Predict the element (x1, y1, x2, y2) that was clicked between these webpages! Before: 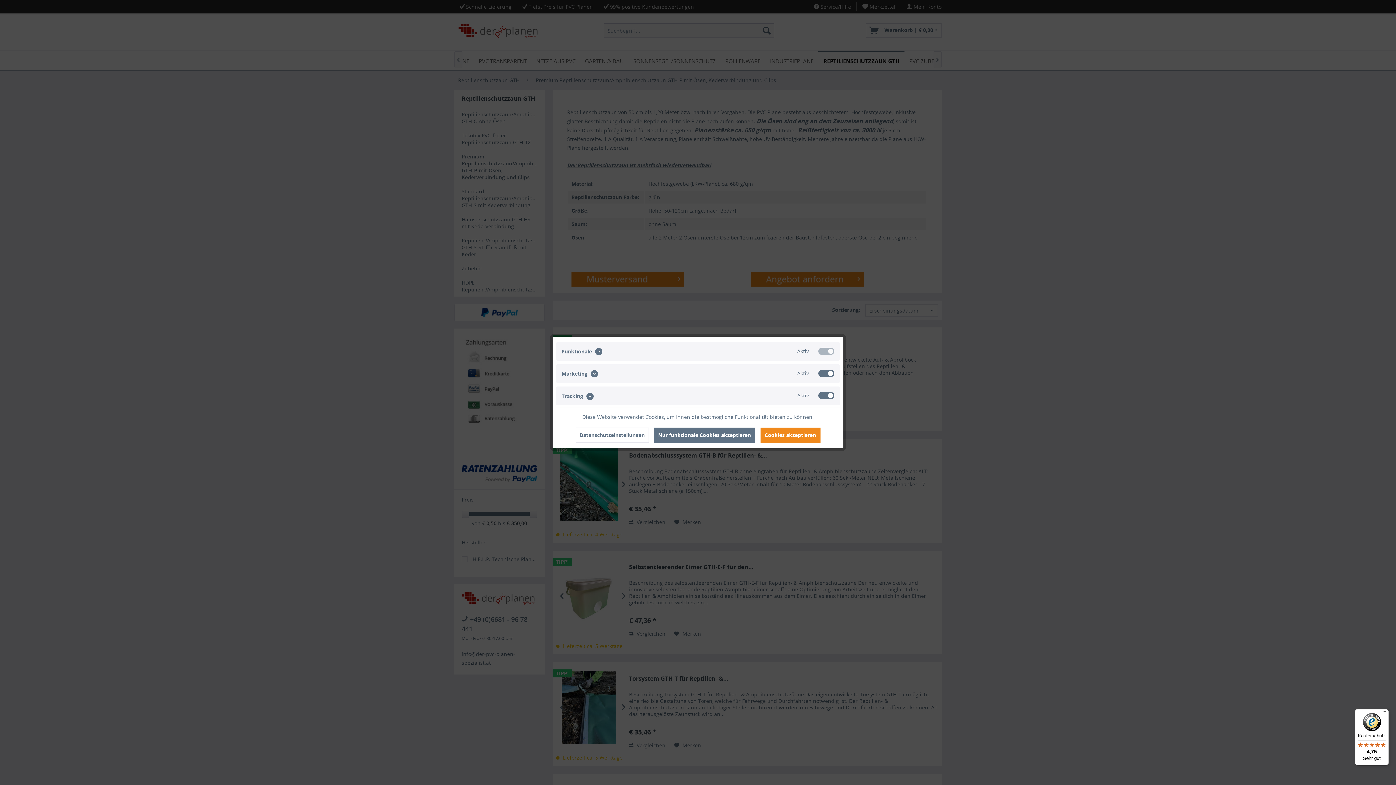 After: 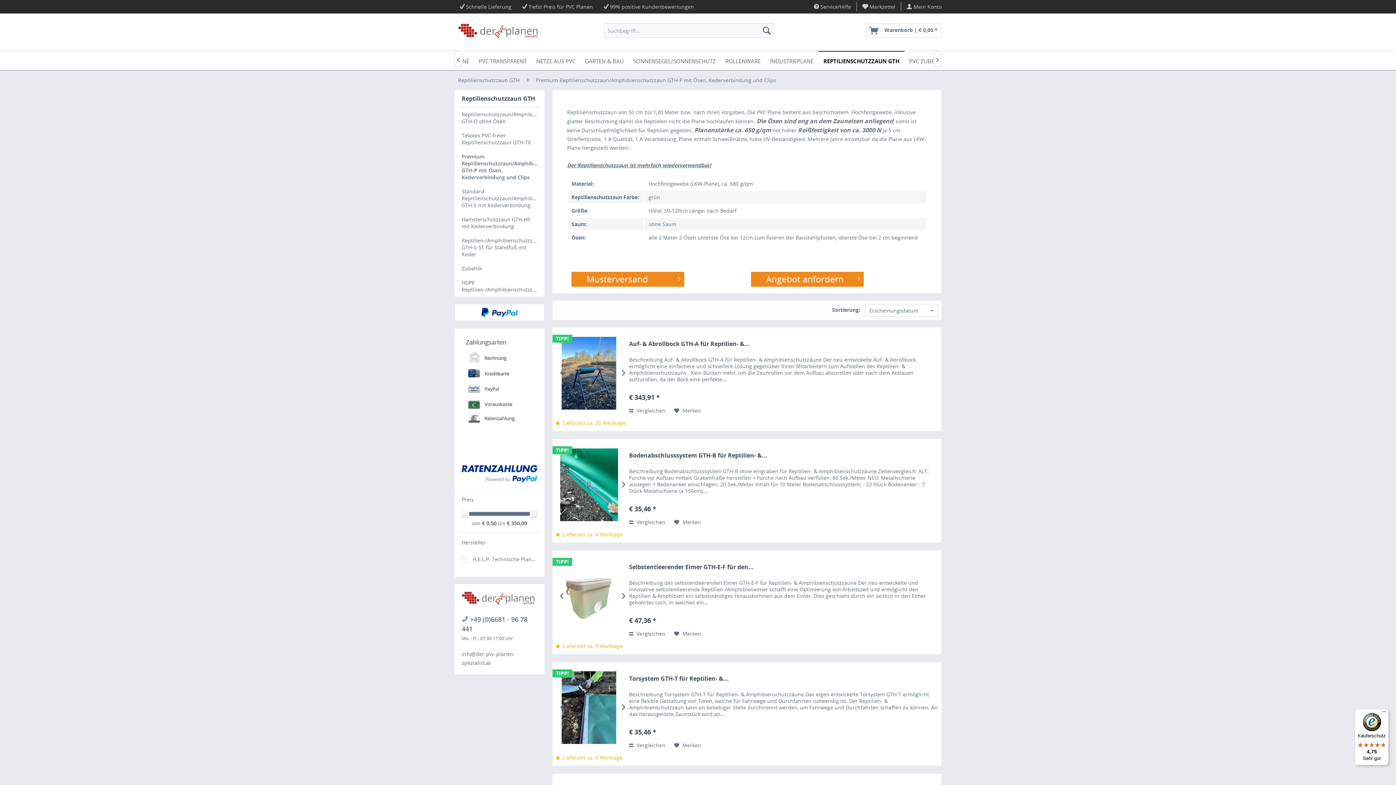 Action: bbox: (760, 427, 820, 443) label: Cookies akzeptieren